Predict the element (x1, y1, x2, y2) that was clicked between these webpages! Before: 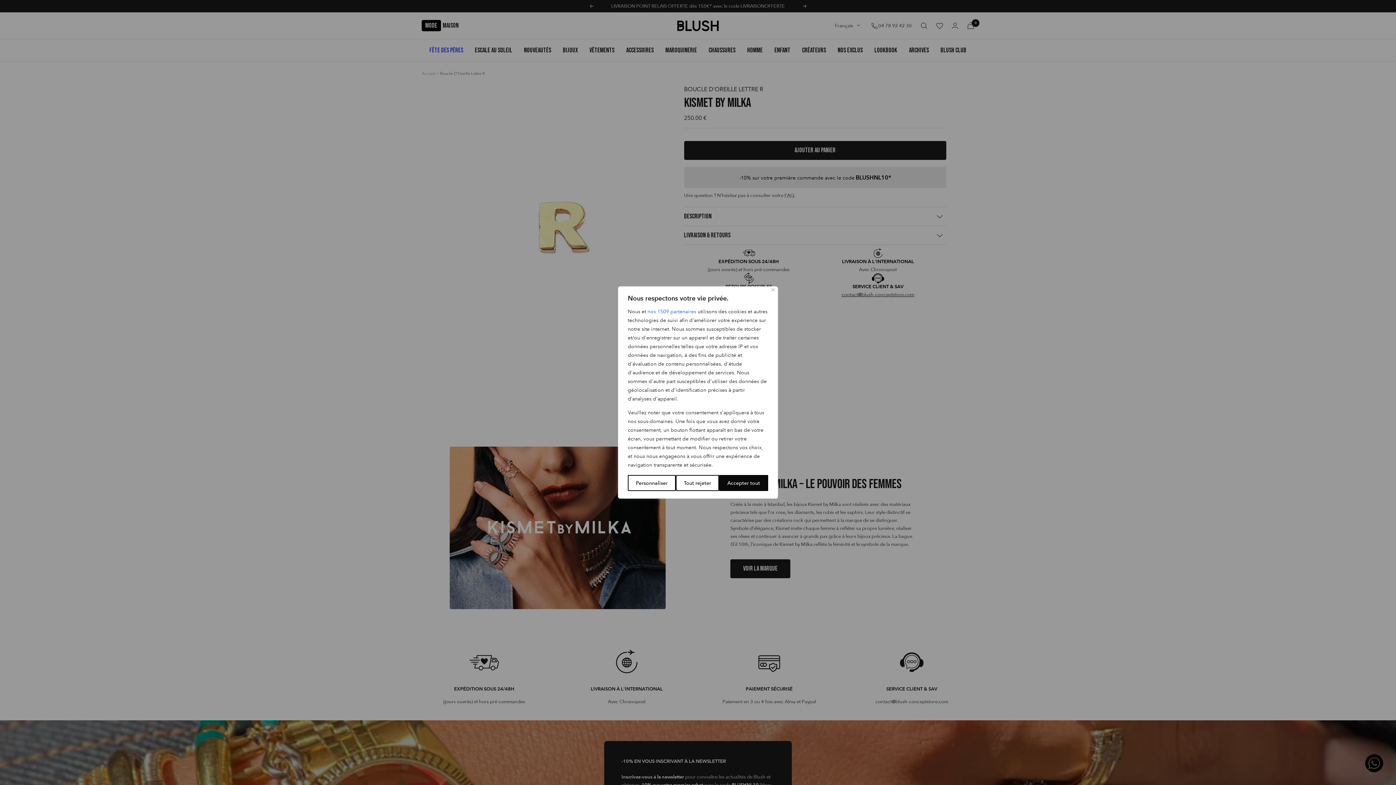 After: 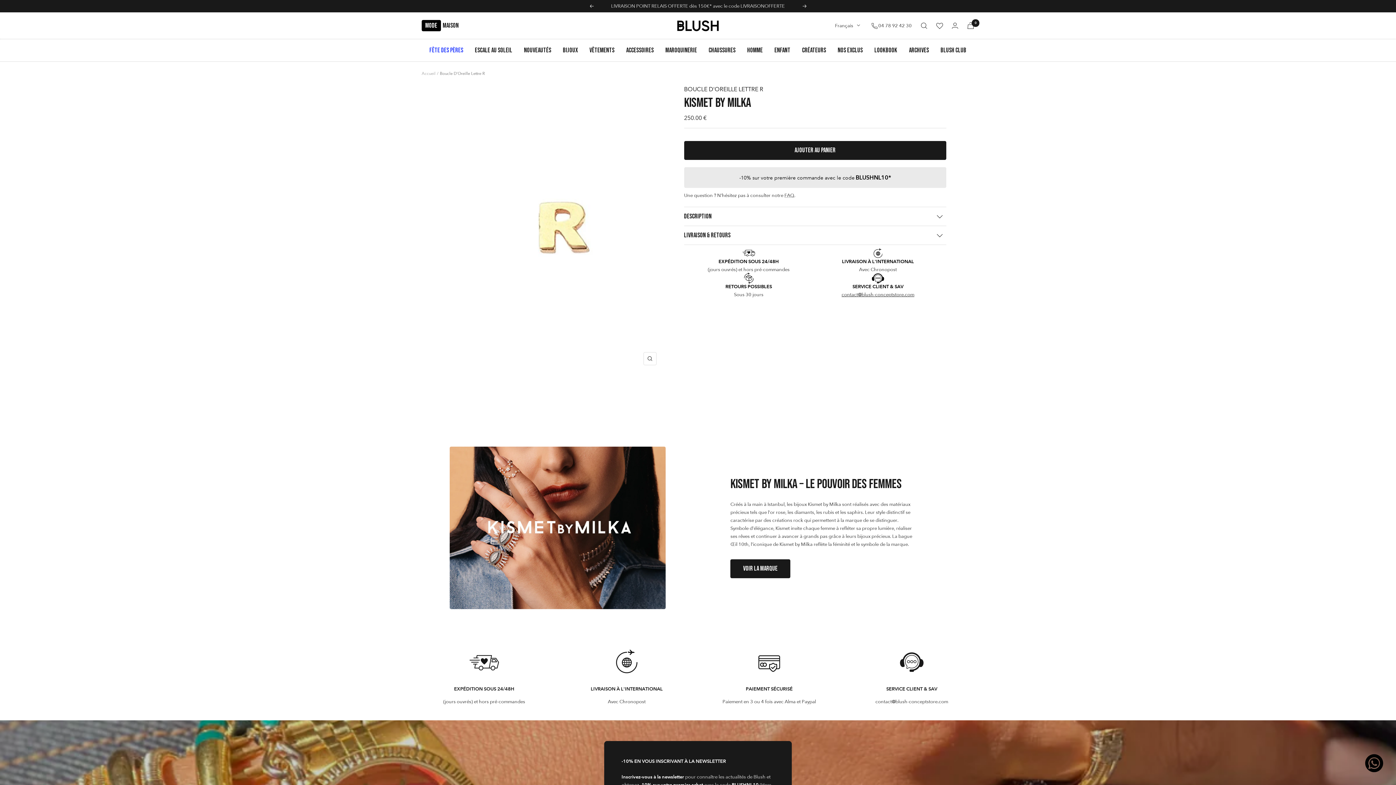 Action: label: Tout rejeter bbox: (675, 475, 719, 491)